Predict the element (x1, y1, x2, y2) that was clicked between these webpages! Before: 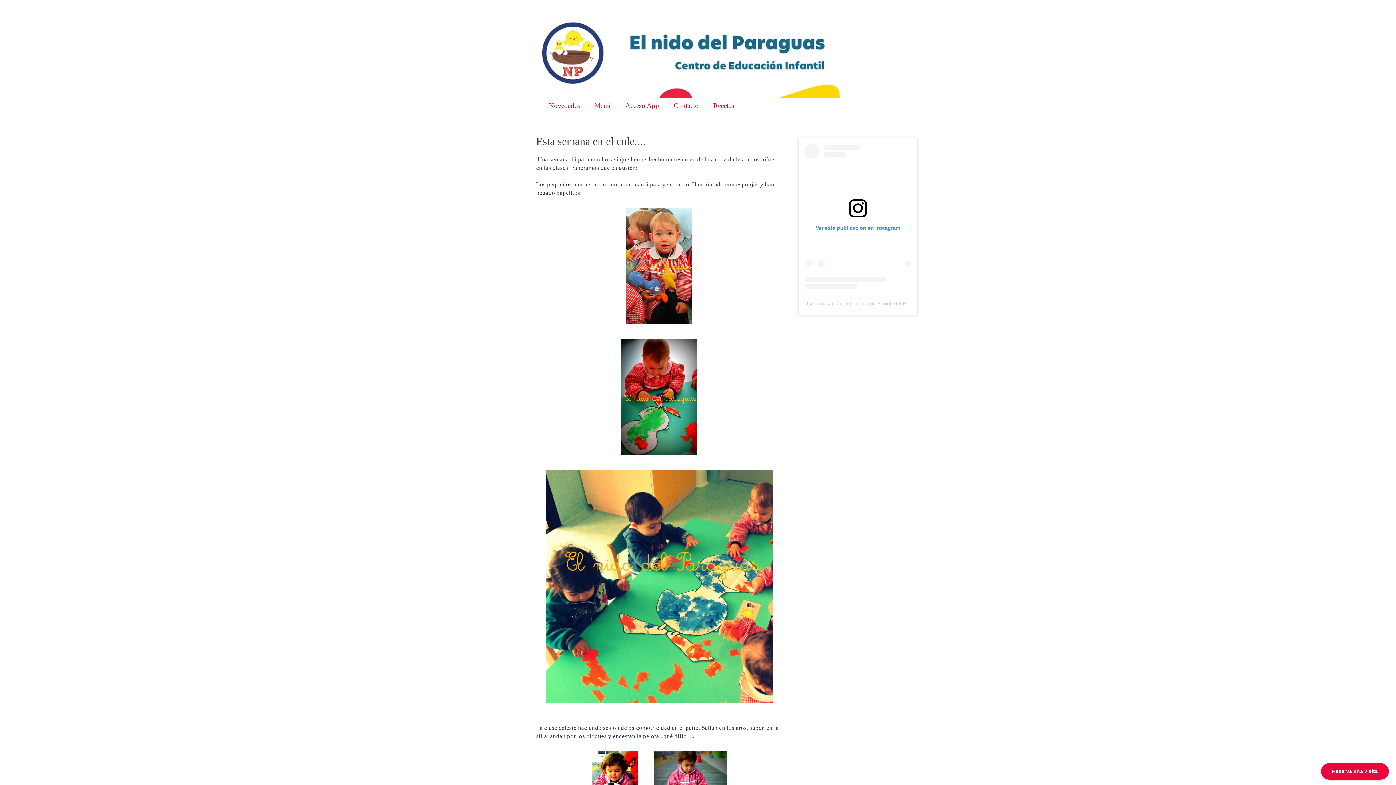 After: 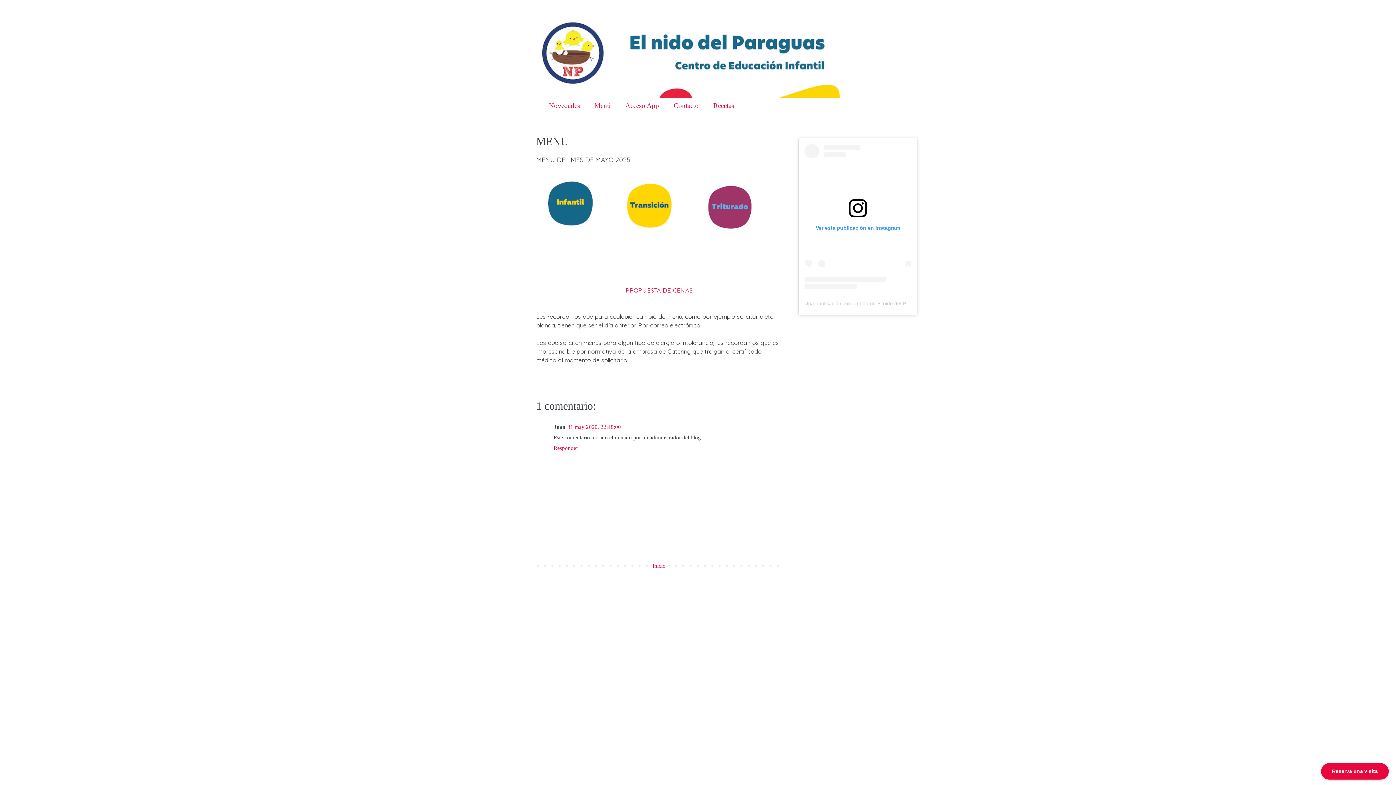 Action: bbox: (587, 97, 618, 114) label: Menú